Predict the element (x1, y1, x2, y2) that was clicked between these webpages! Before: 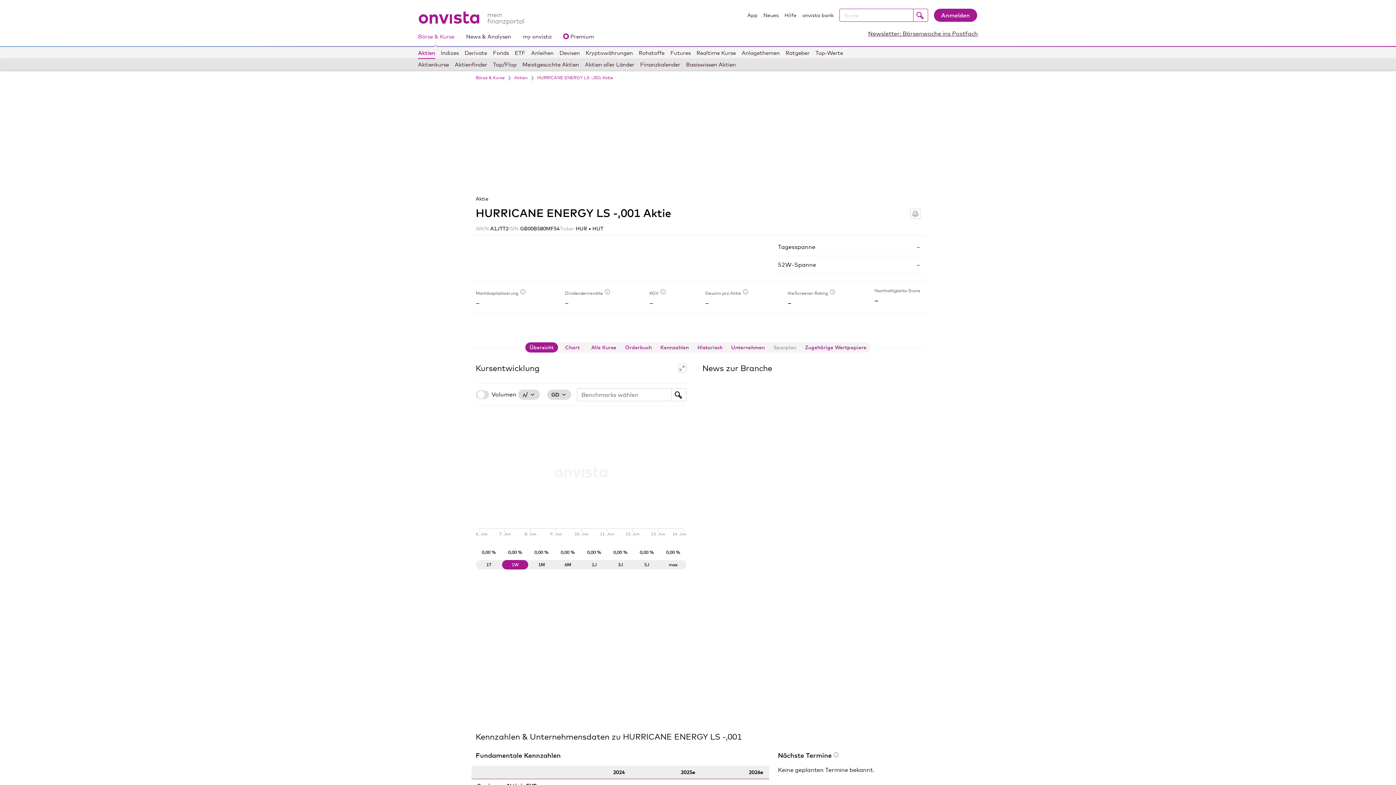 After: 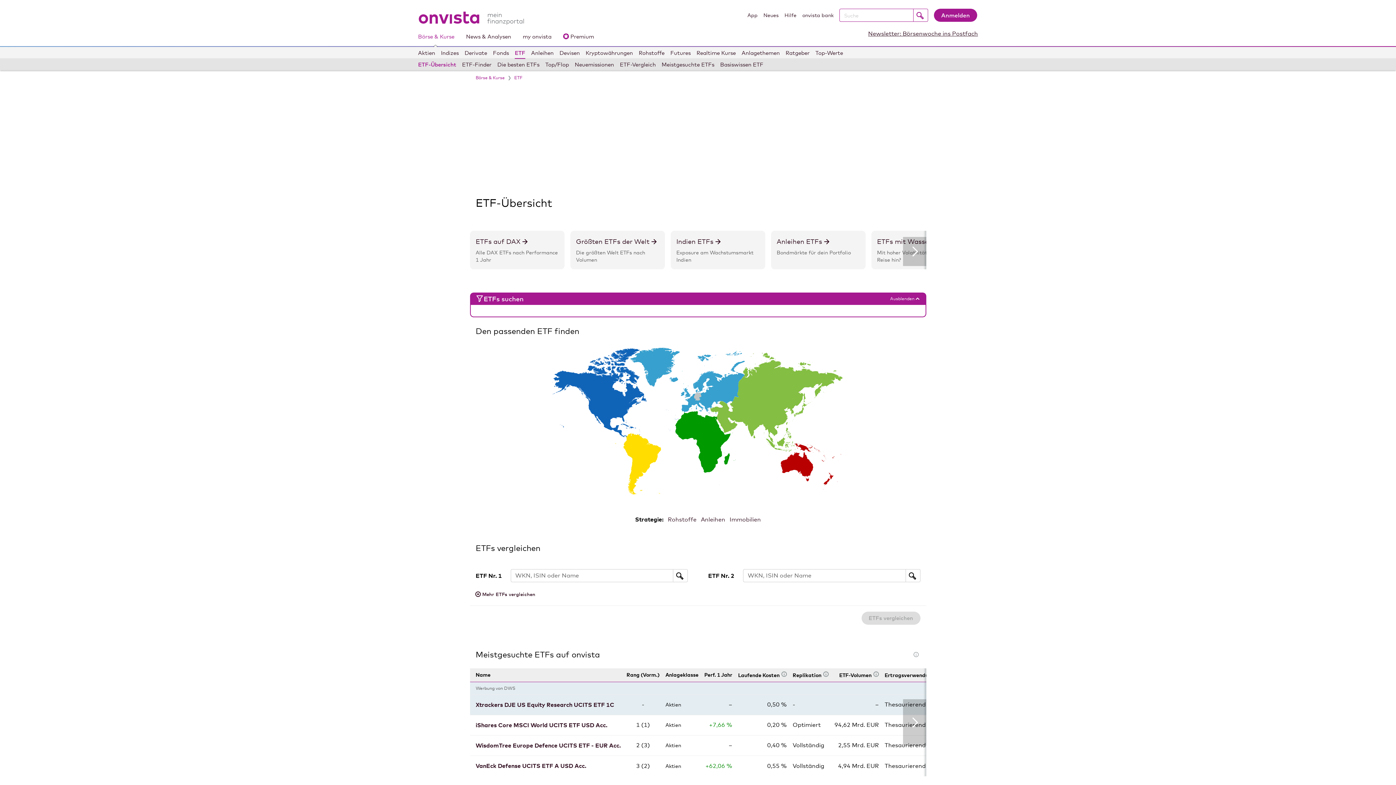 Action: bbox: (514, 47, 525, 58) label: ETF